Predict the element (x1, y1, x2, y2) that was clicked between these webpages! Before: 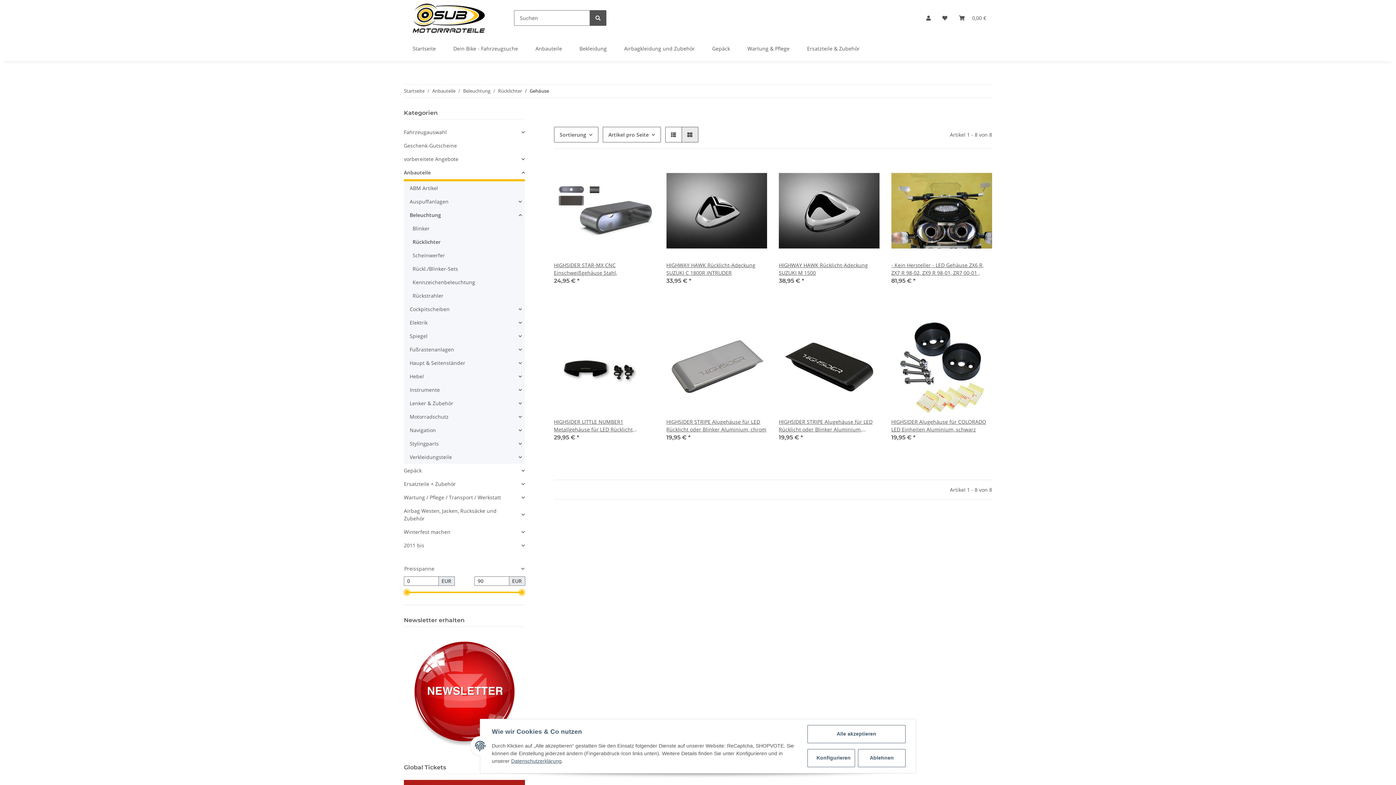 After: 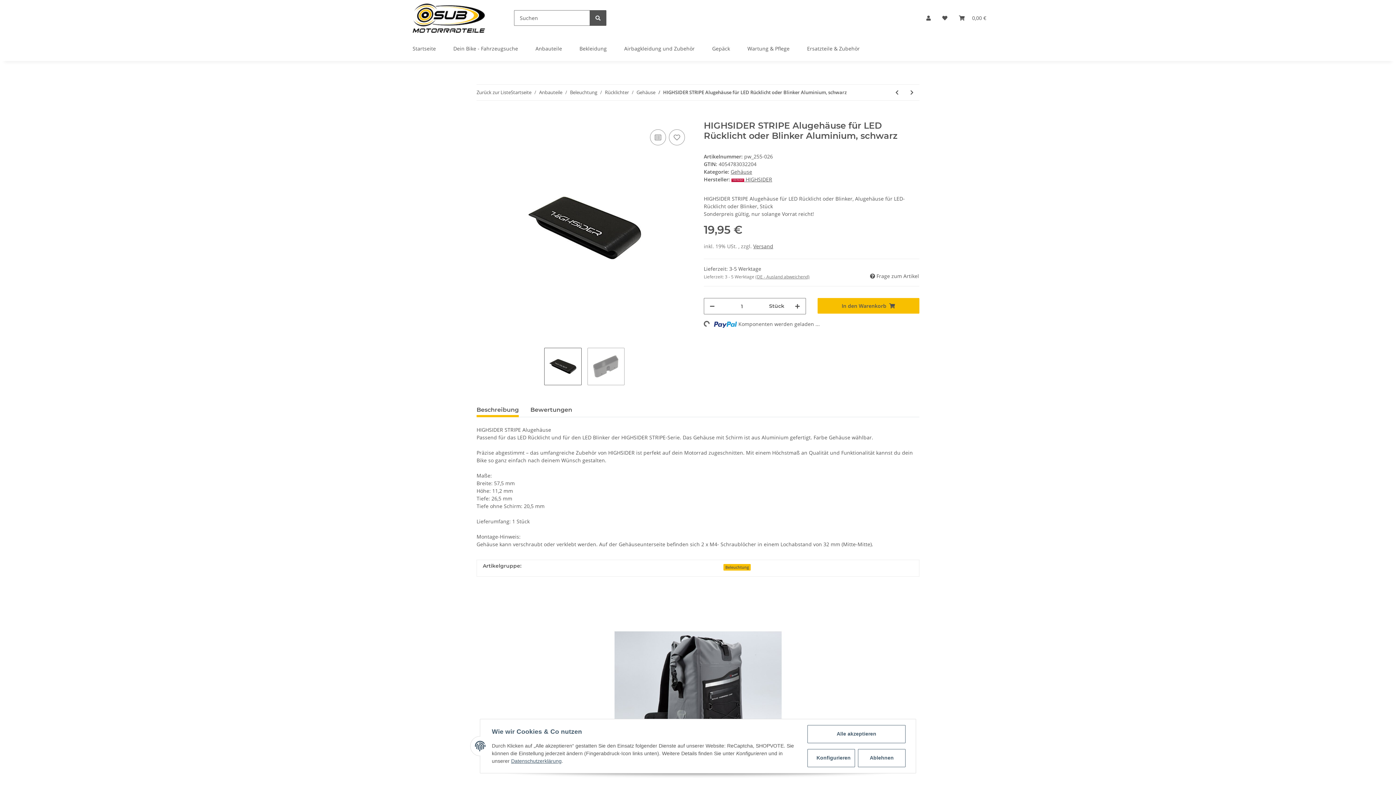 Action: bbox: (779, 317, 879, 418)